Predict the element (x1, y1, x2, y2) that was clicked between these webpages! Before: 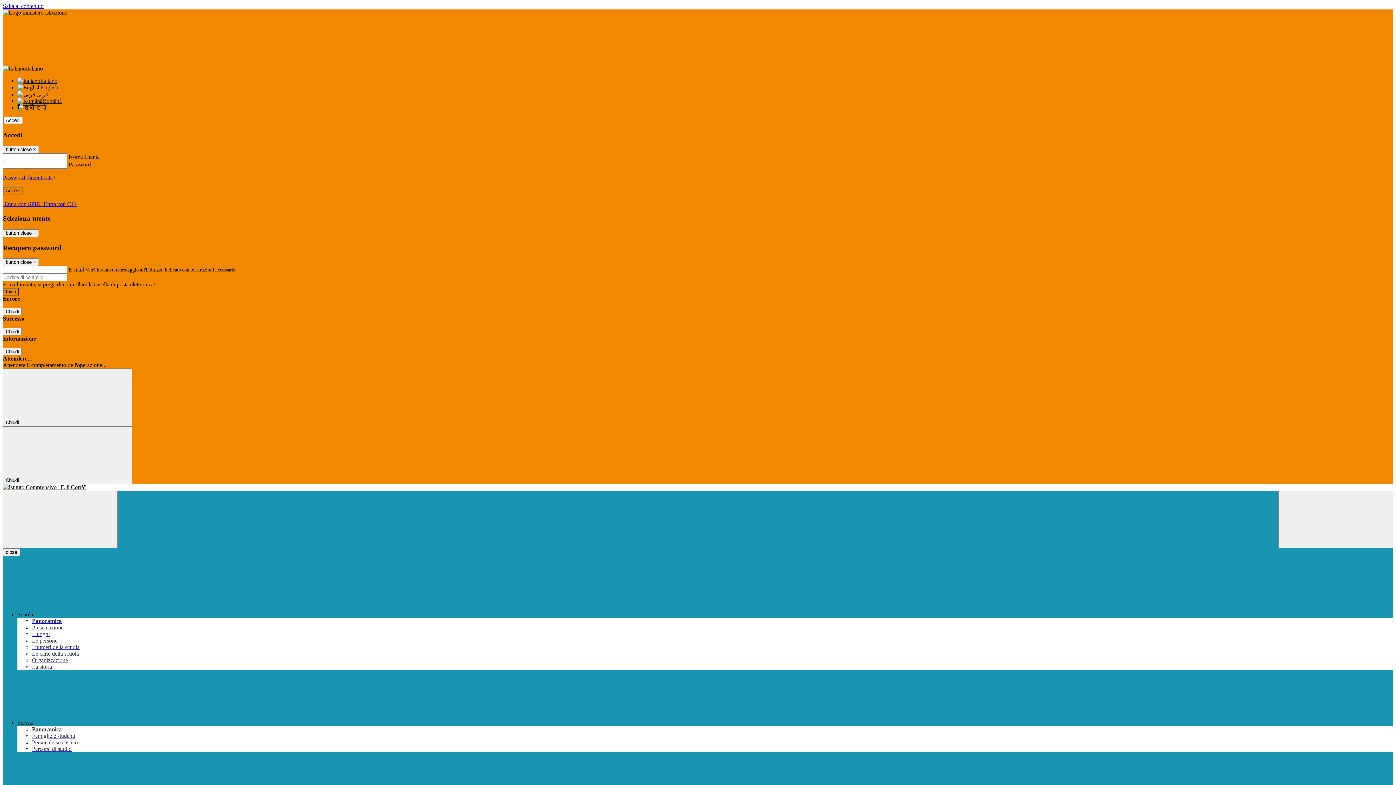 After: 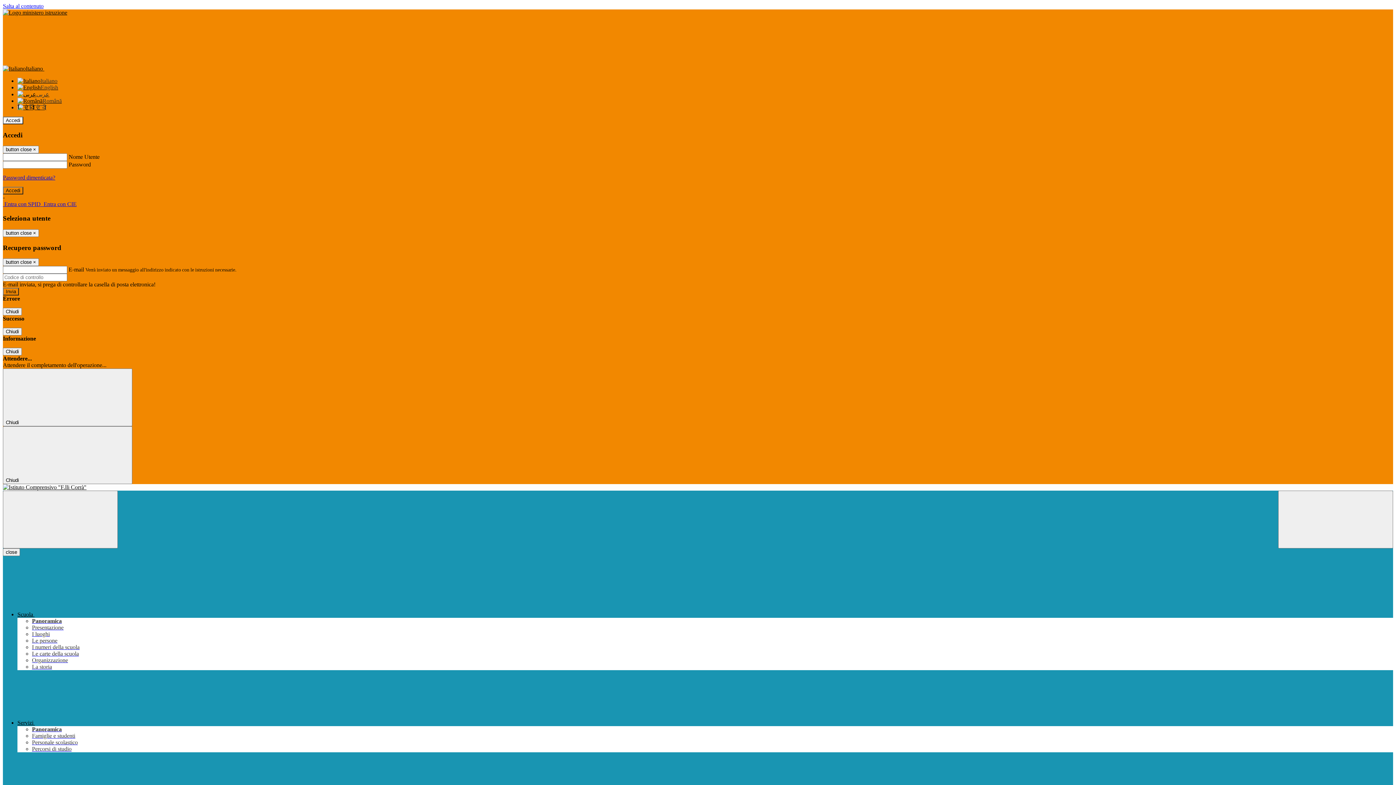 Action: bbox: (32, 651, 78, 657) label: Le carte della scuola